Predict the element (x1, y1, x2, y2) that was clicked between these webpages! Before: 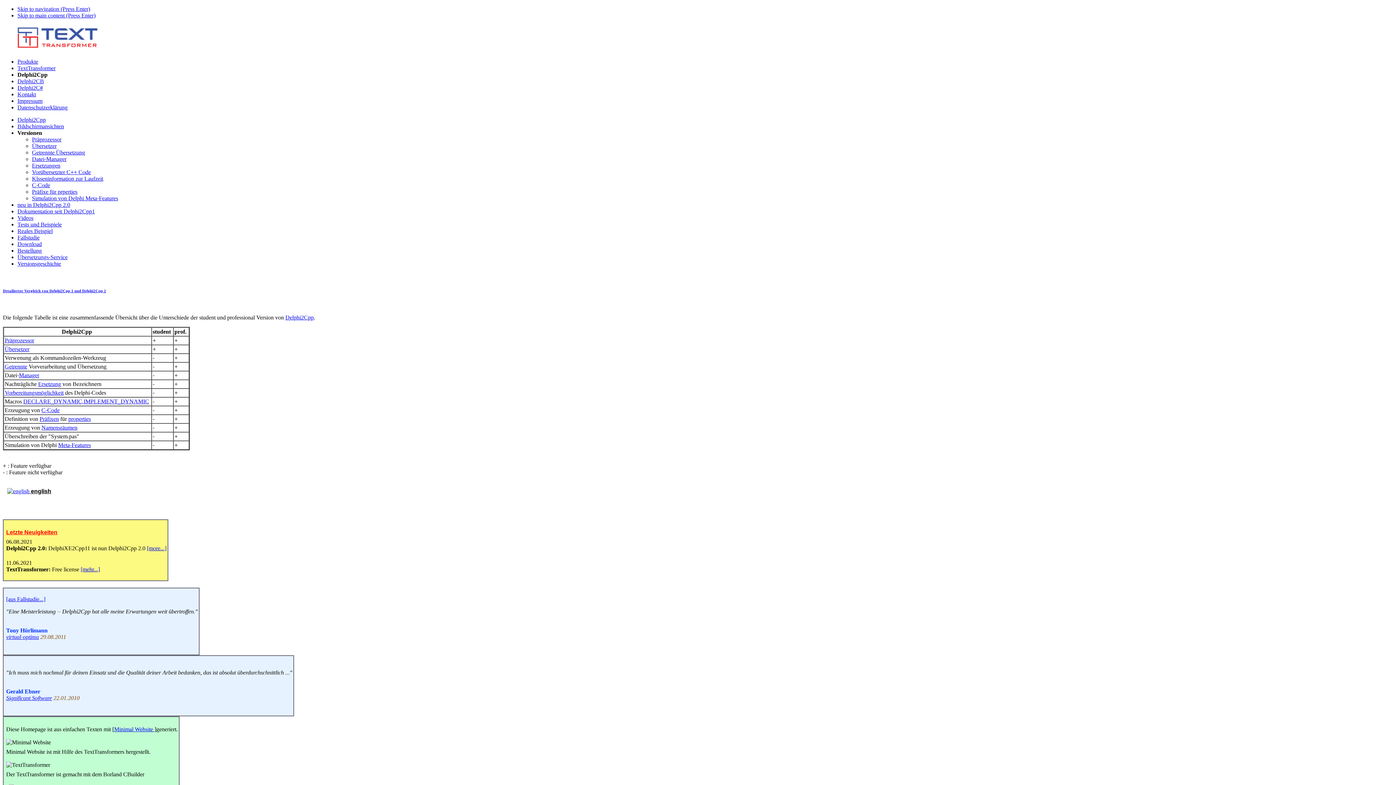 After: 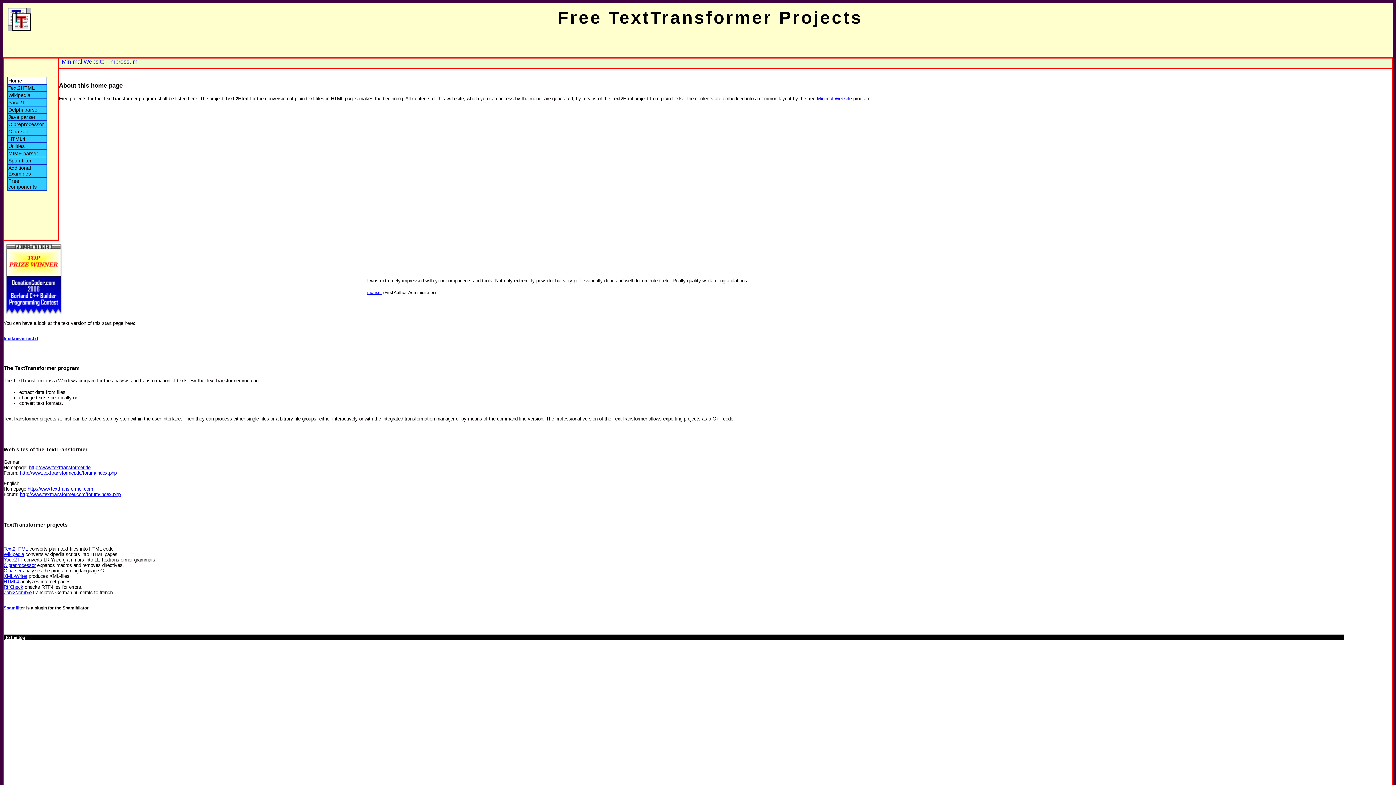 Action: bbox: (114, 726, 154, 732) label: Minimal Website 